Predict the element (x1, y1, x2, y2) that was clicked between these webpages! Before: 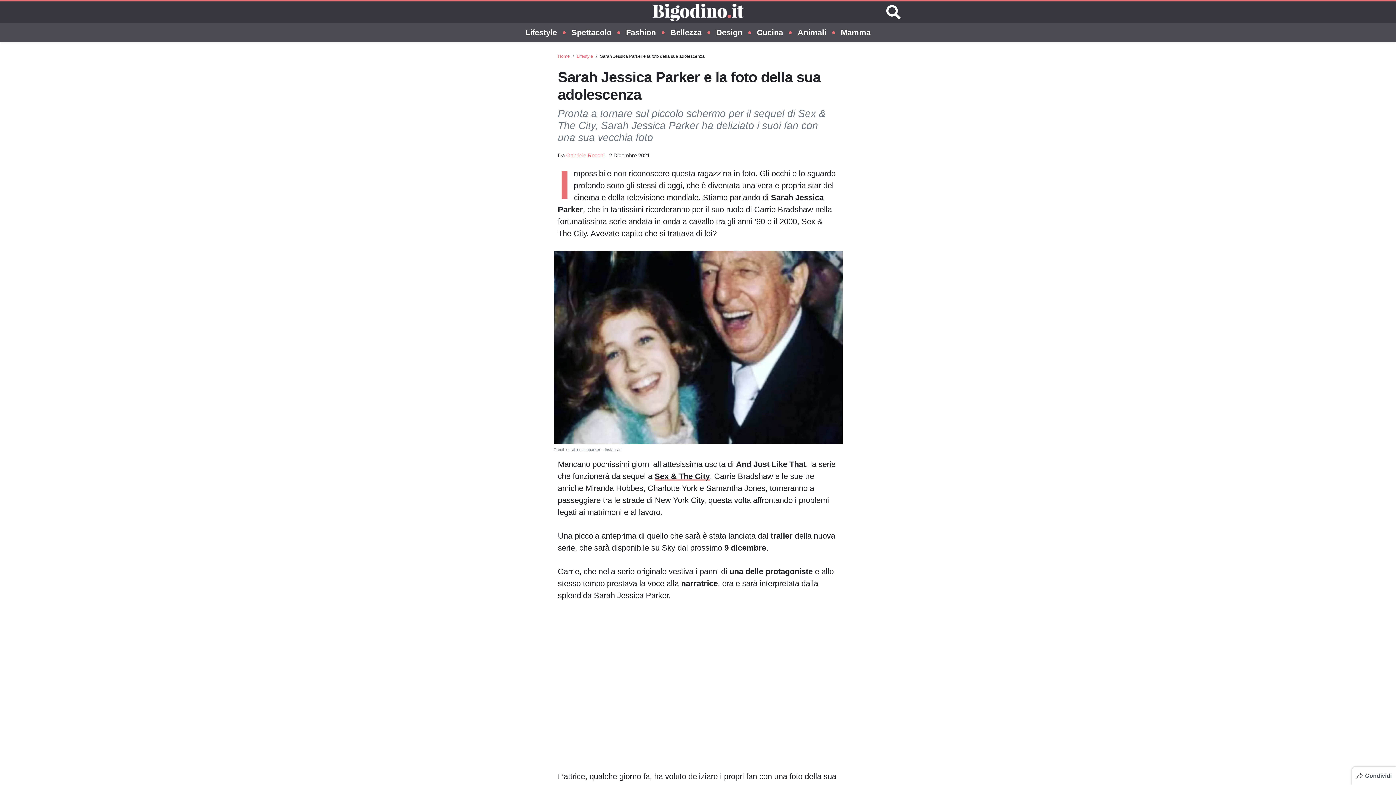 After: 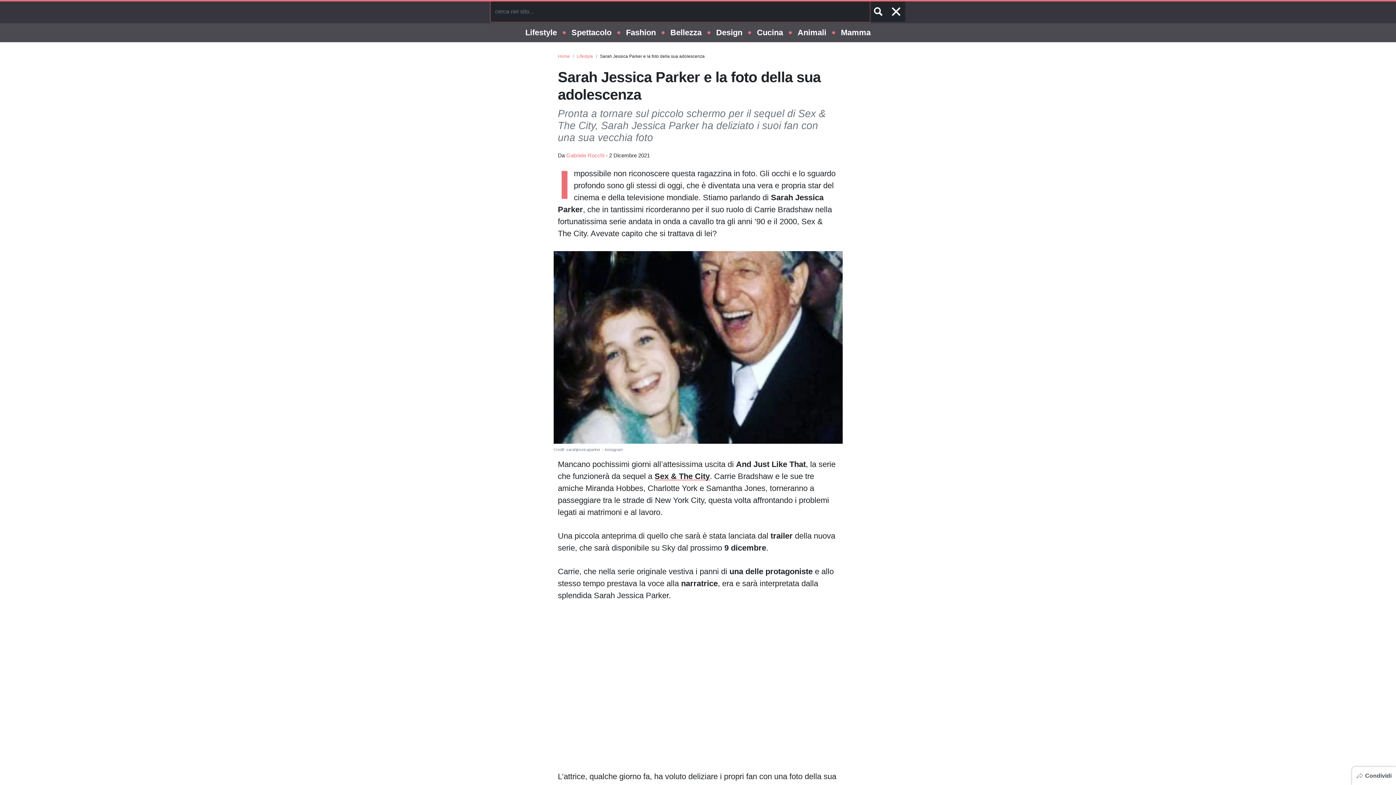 Action: label: Cerca bbox: (886, 5, 901, 19)